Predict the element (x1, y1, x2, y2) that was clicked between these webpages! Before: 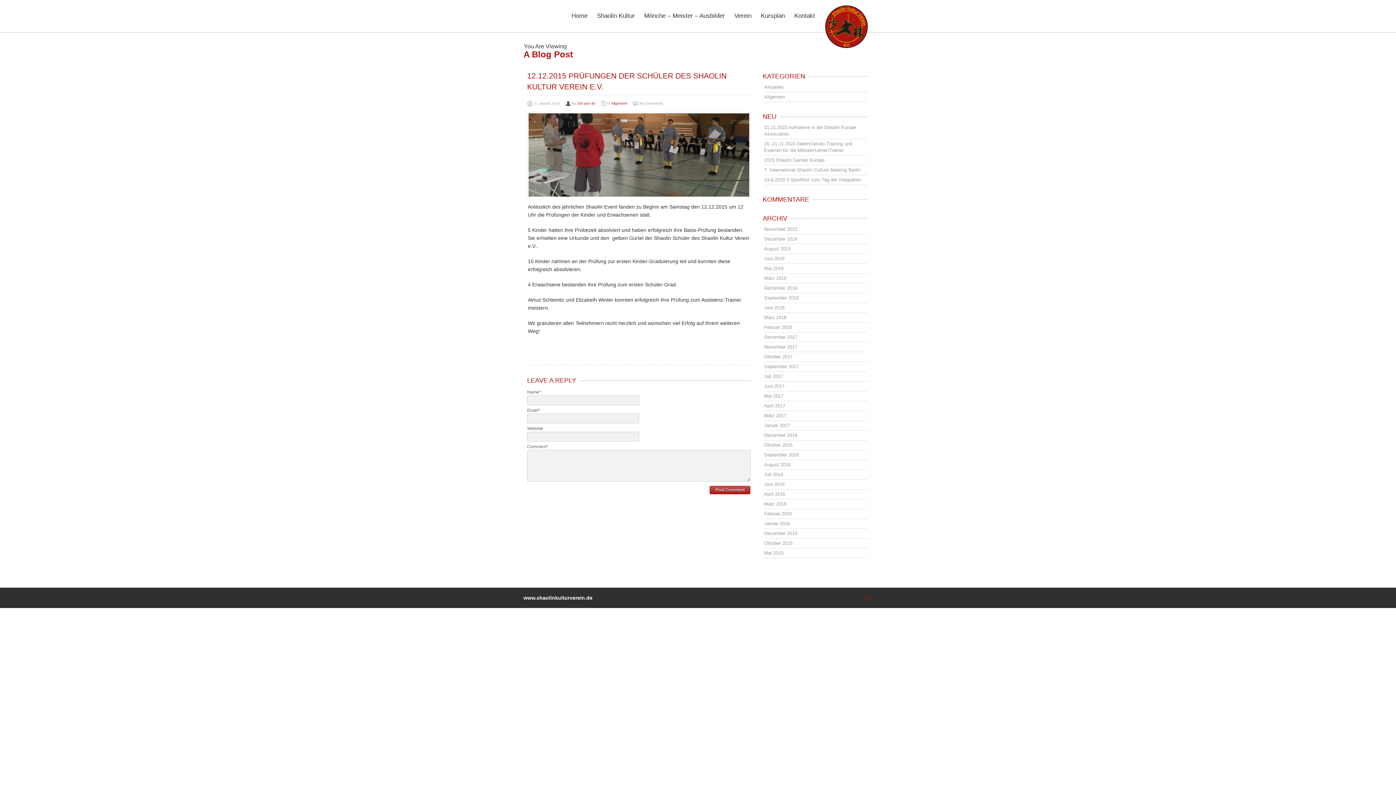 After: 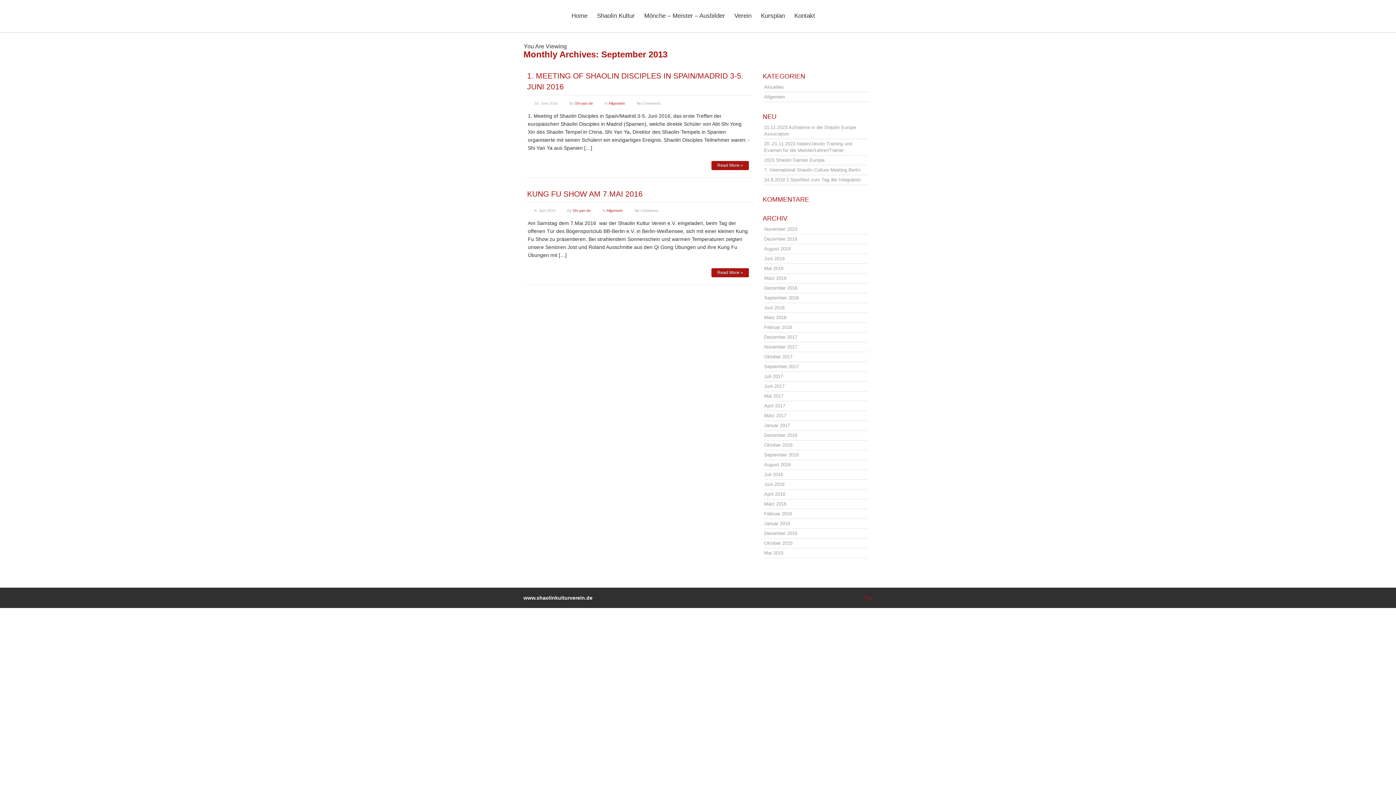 Action: bbox: (764, 481, 784, 487) label: Juni 2016